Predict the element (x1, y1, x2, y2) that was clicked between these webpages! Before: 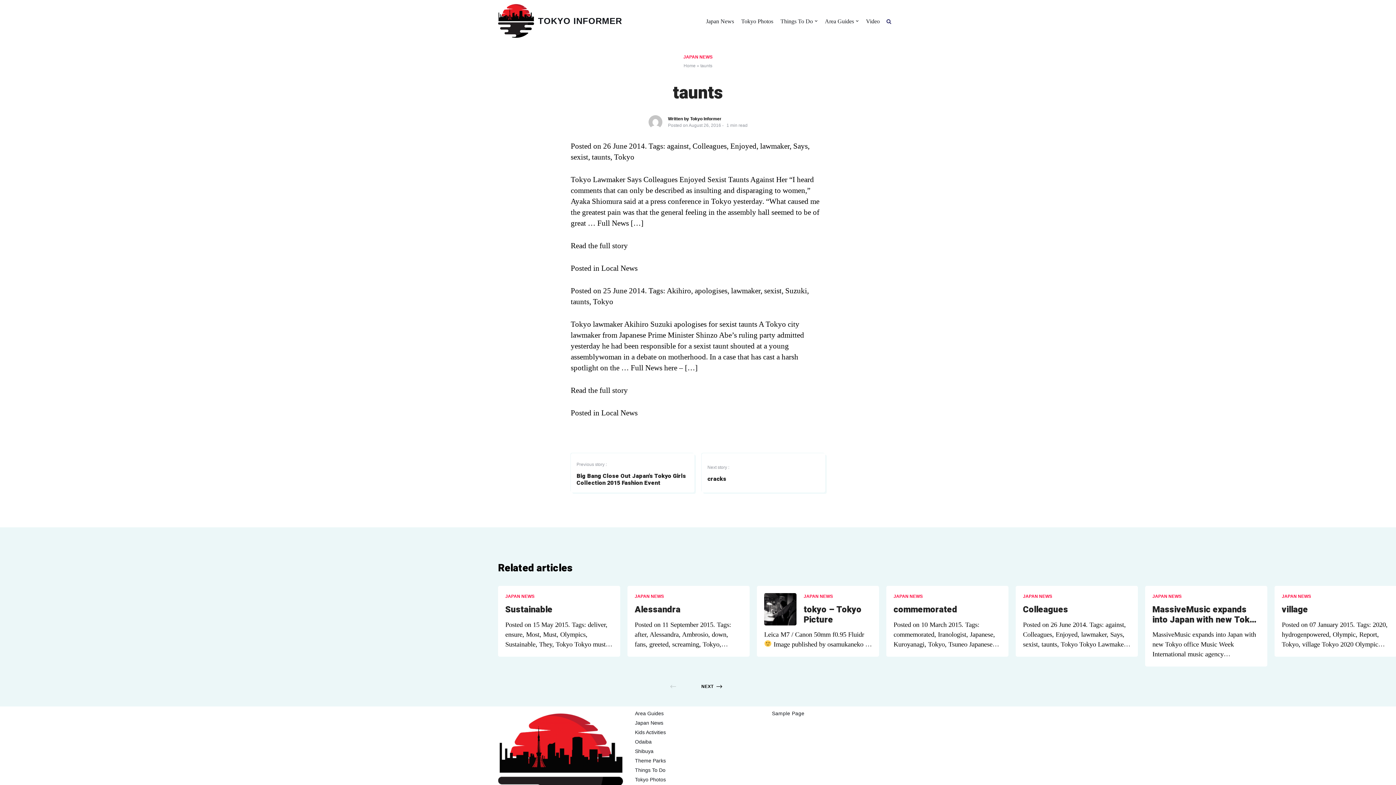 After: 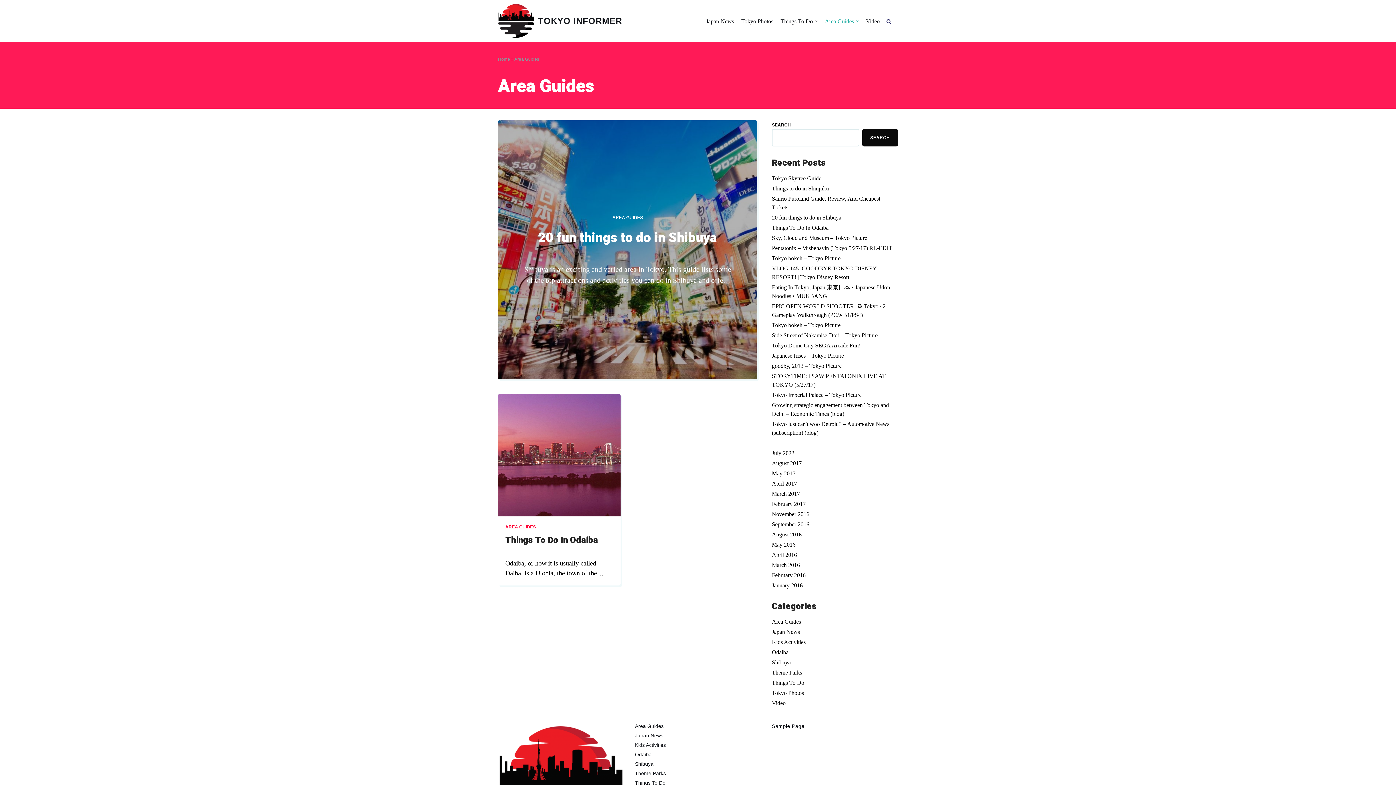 Action: bbox: (635, 710, 663, 716) label: Area Guides